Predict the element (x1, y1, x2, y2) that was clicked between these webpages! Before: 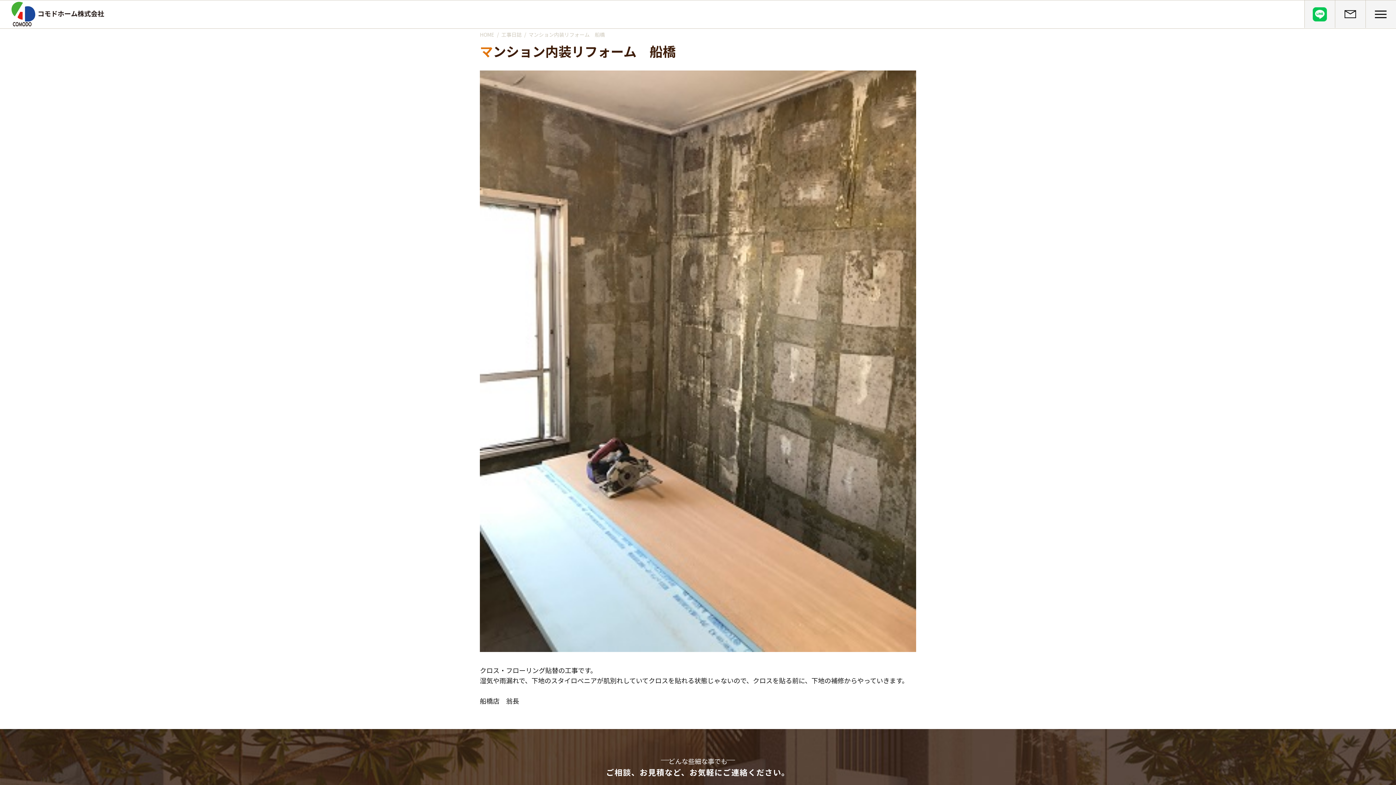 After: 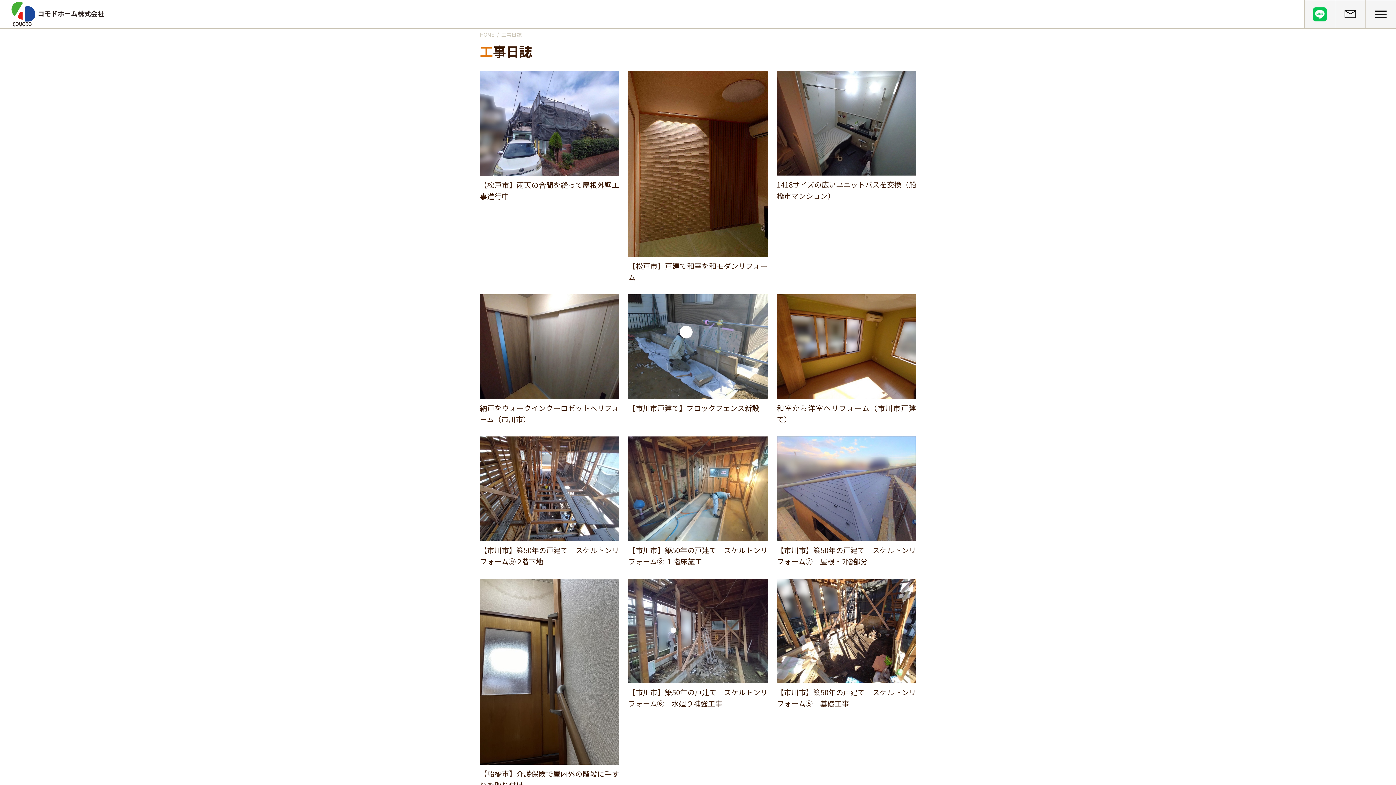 Action: label: 工事日誌 bbox: (501, 30, 521, 38)